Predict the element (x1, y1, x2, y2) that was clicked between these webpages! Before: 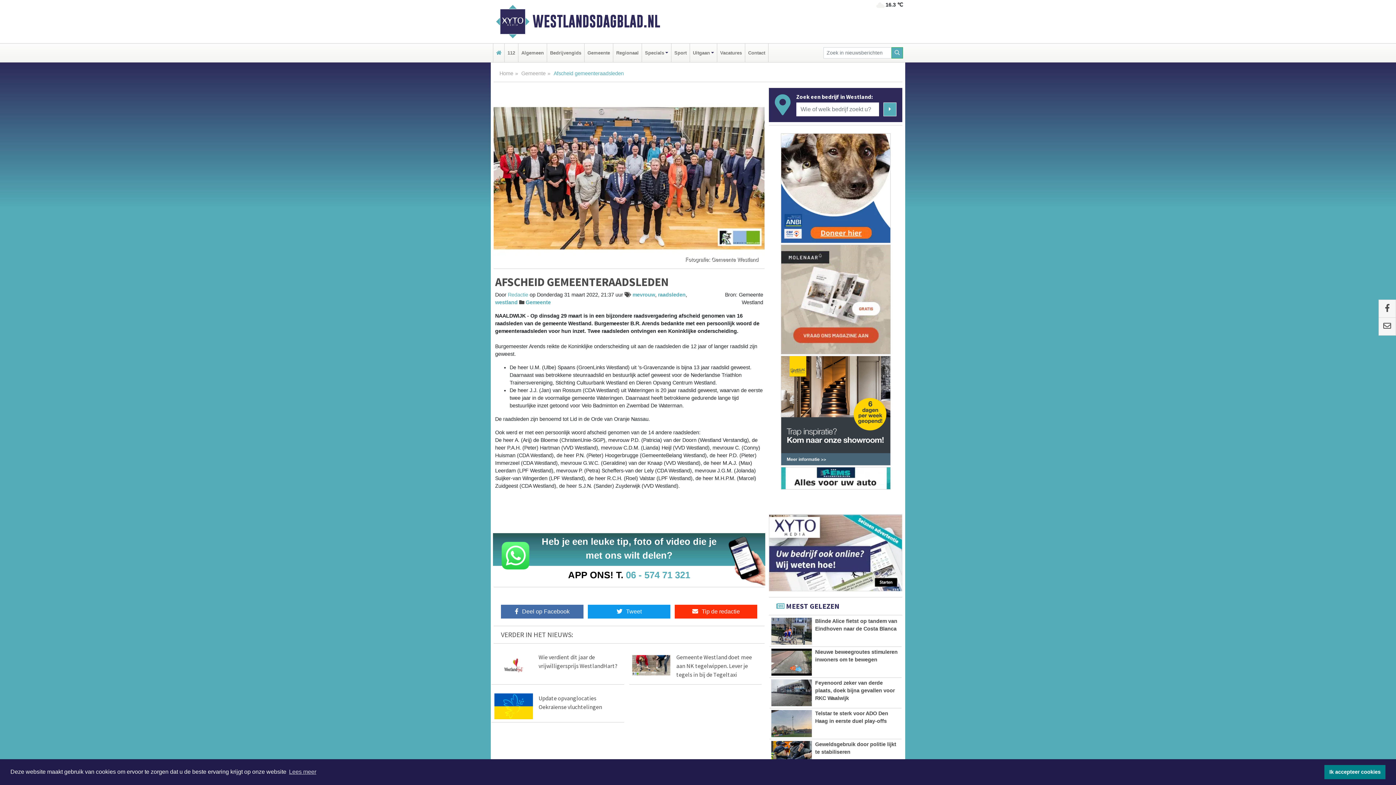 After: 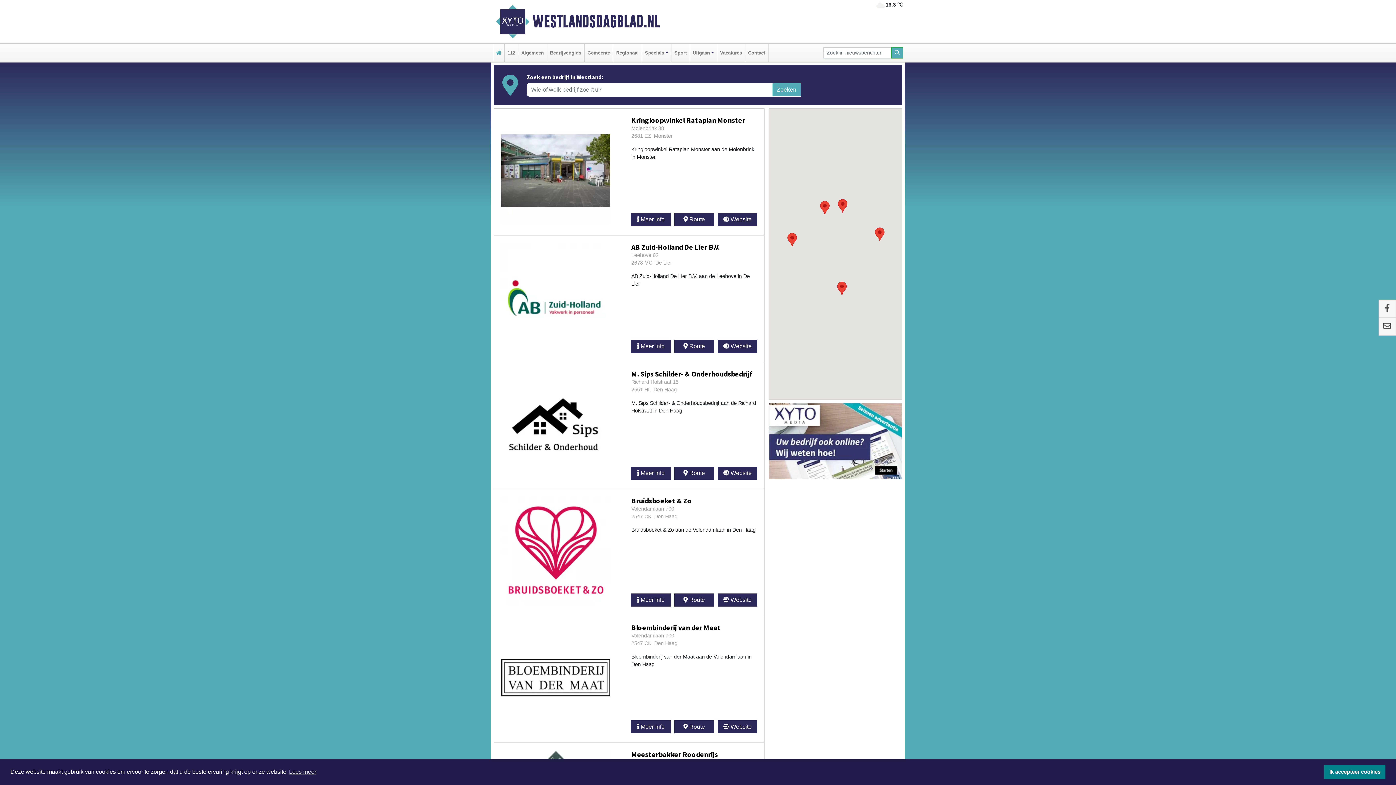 Action: label: Zoeken bbox: (883, 102, 896, 116)